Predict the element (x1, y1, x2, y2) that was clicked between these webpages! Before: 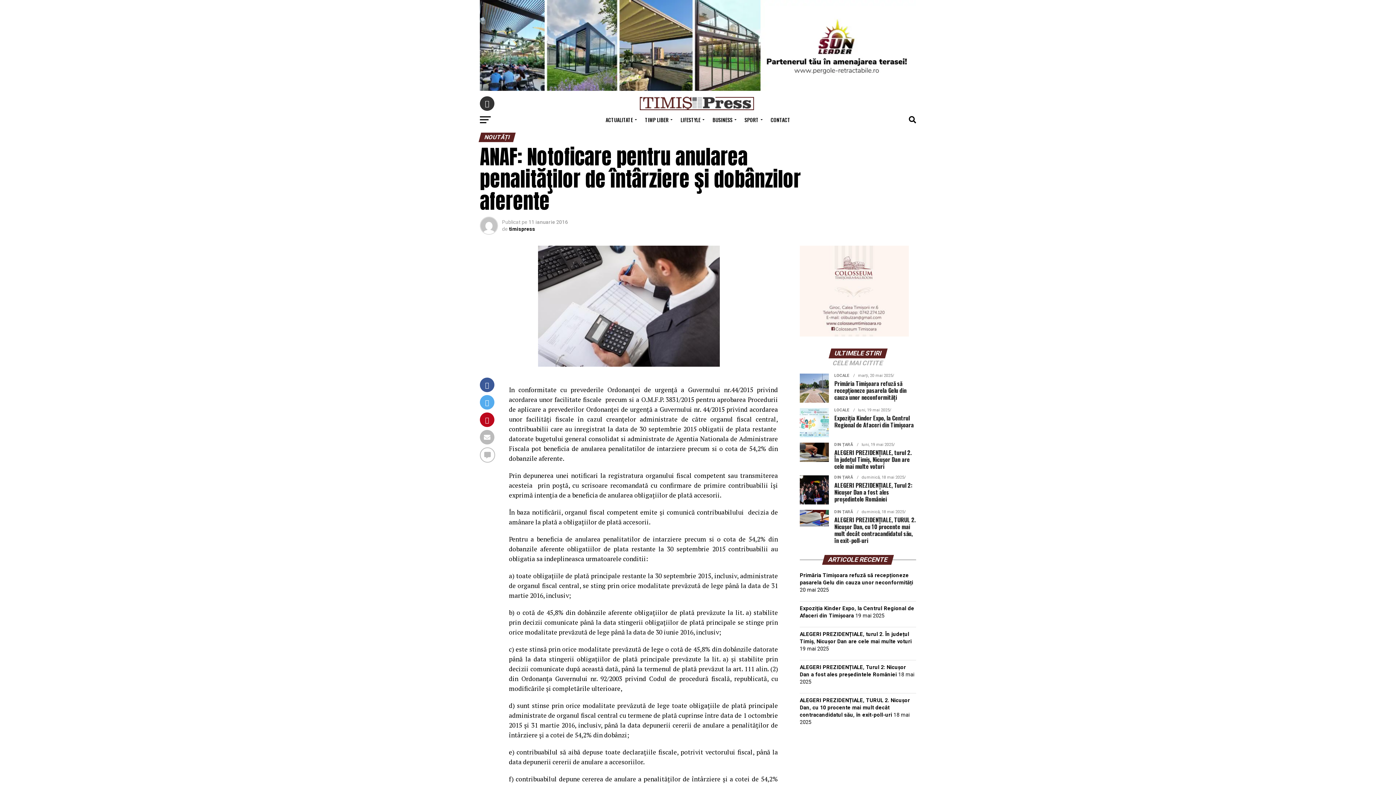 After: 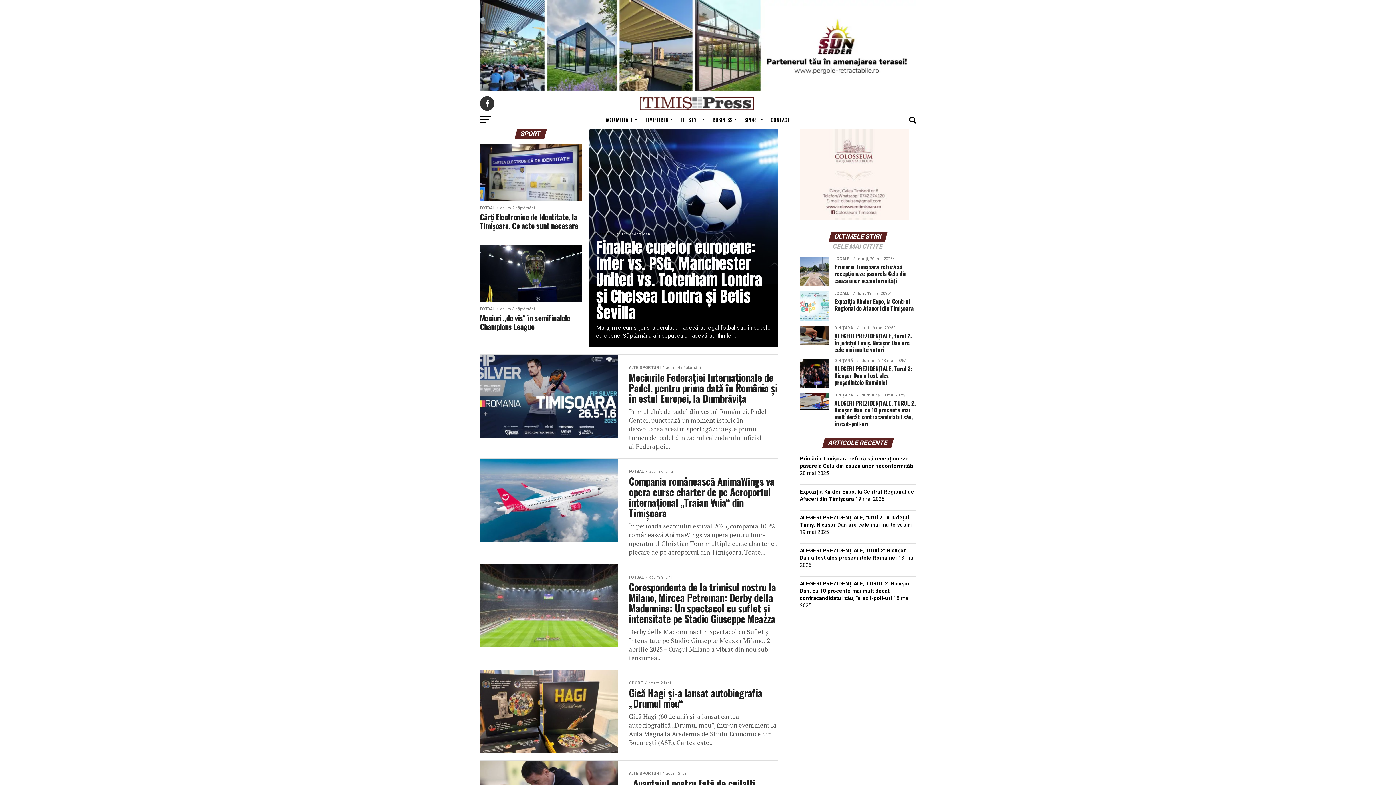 Action: label: SPORT bbox: (740, 110, 765, 129)